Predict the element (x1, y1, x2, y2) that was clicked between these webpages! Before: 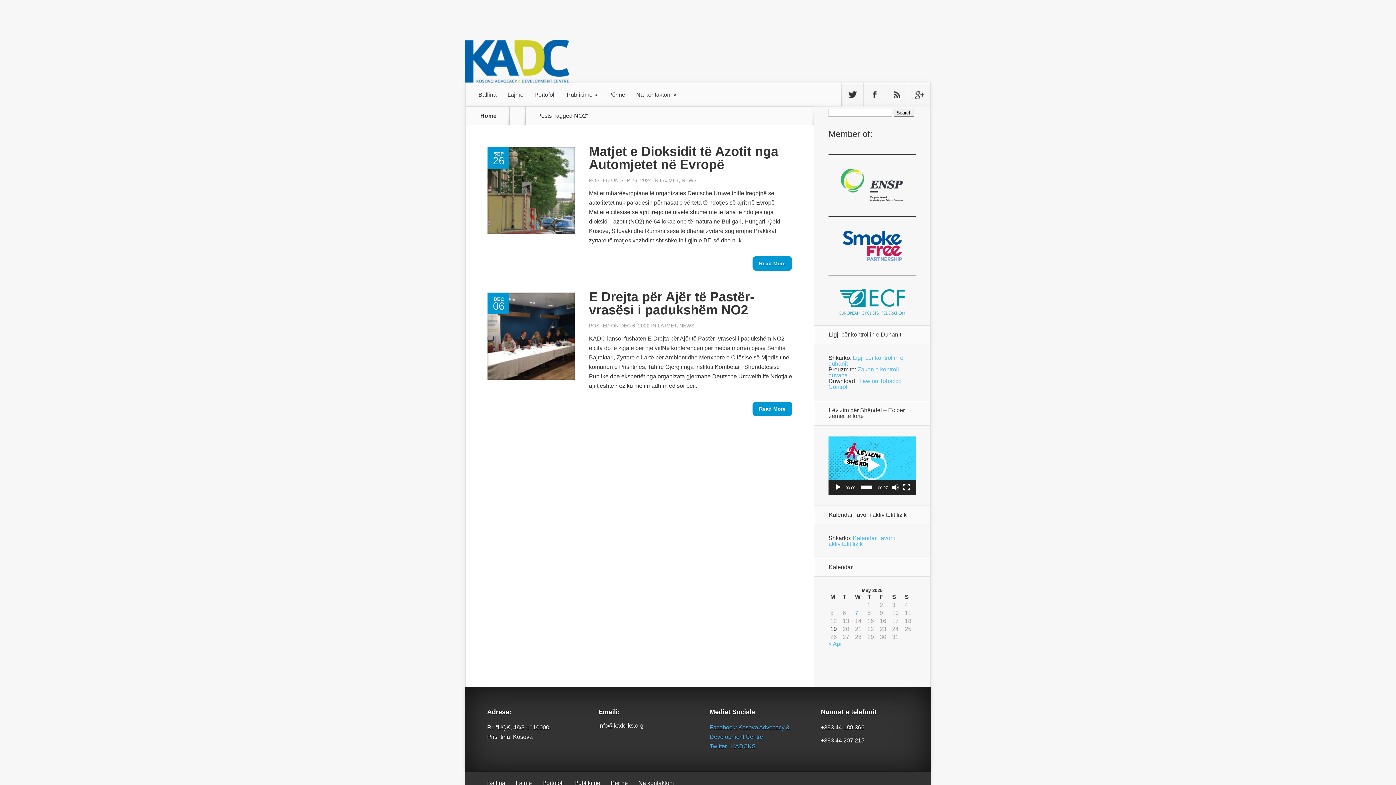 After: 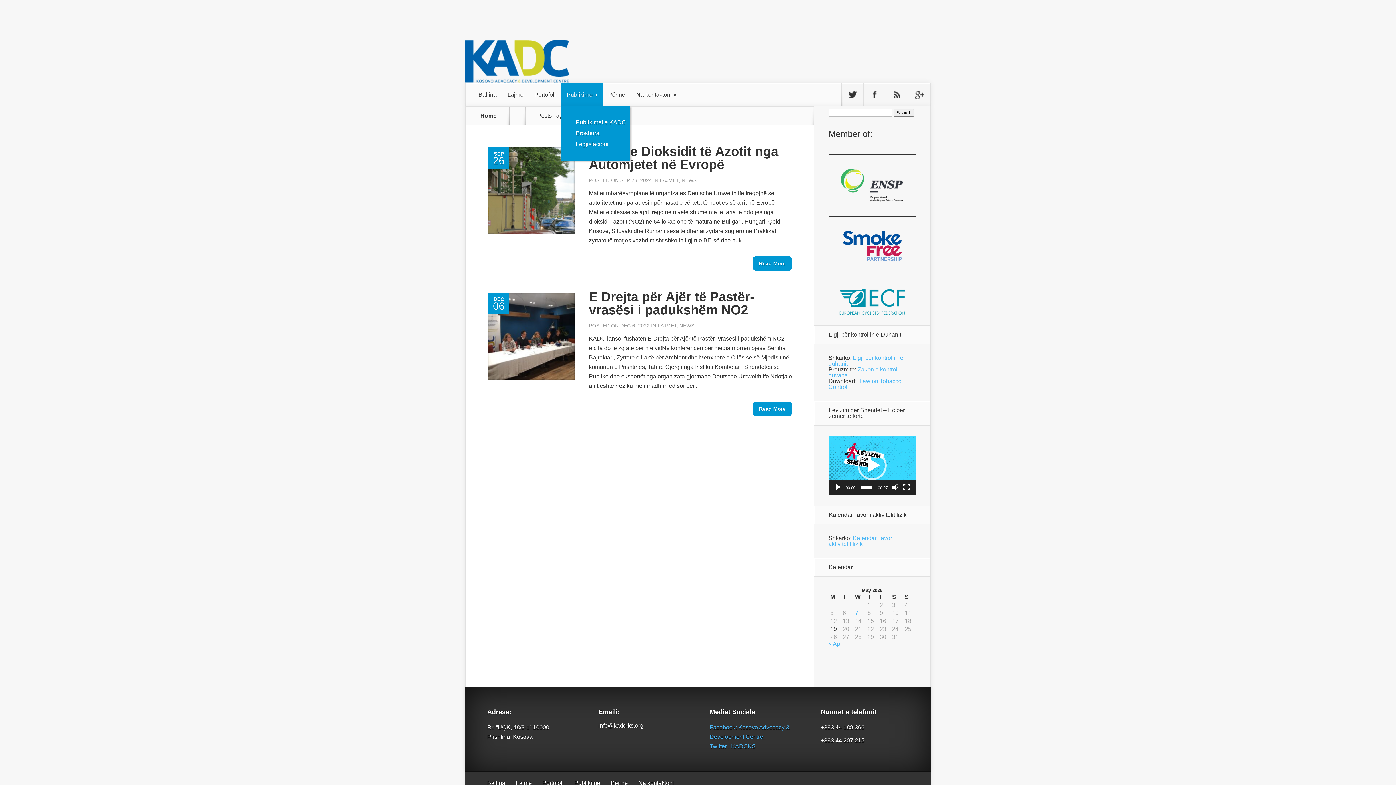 Action: label: Publikime bbox: (561, 83, 602, 106)